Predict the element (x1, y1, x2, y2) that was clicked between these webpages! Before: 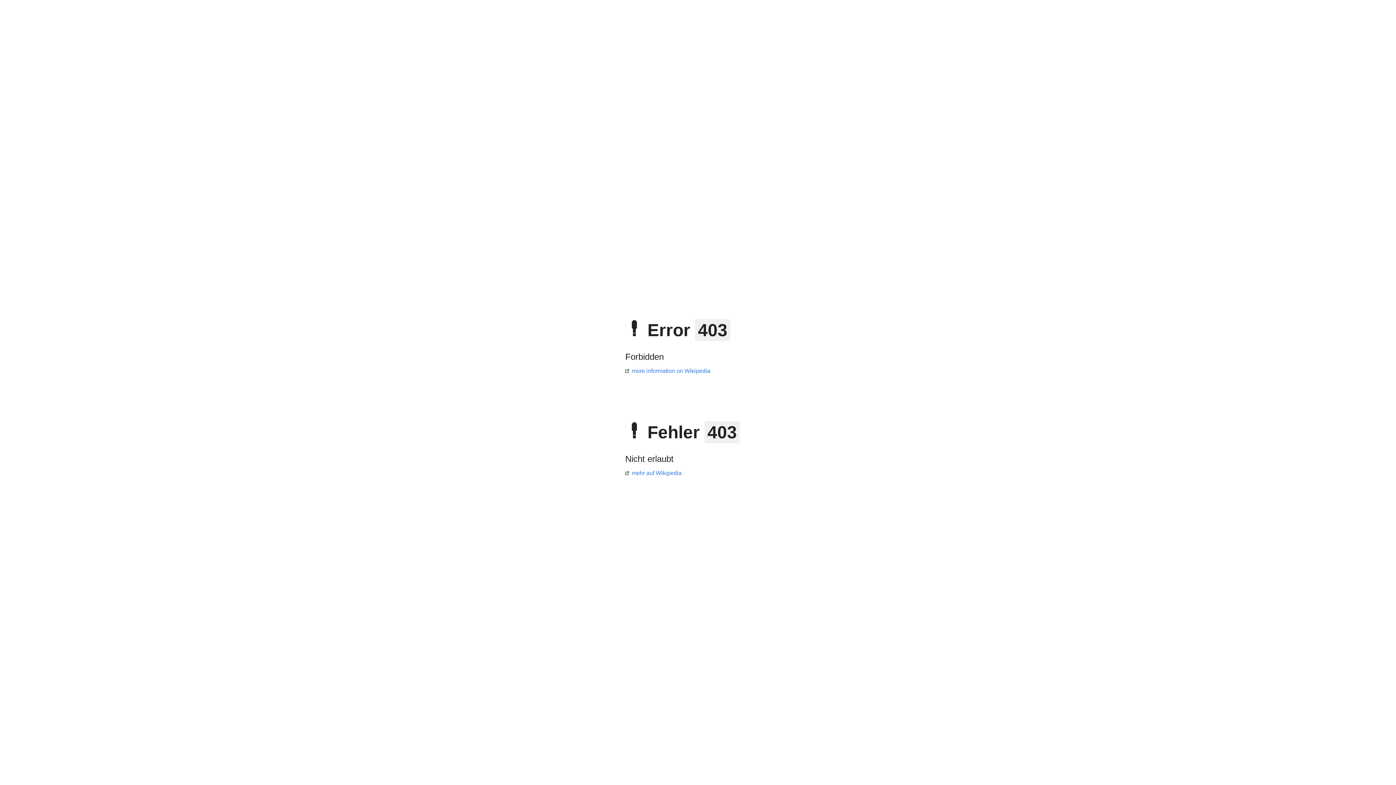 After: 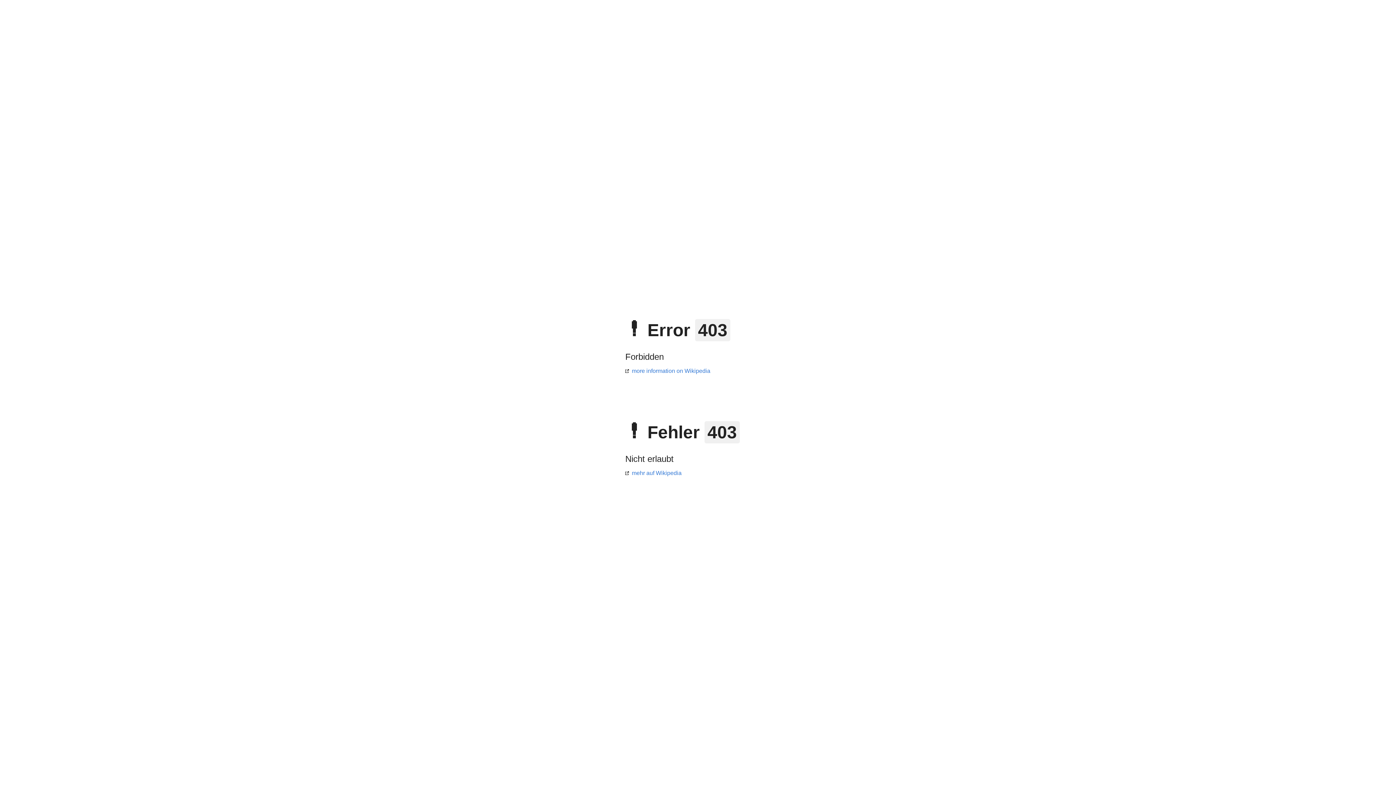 Action: bbox: (625, 368, 710, 374) label: more information on Wikipedia